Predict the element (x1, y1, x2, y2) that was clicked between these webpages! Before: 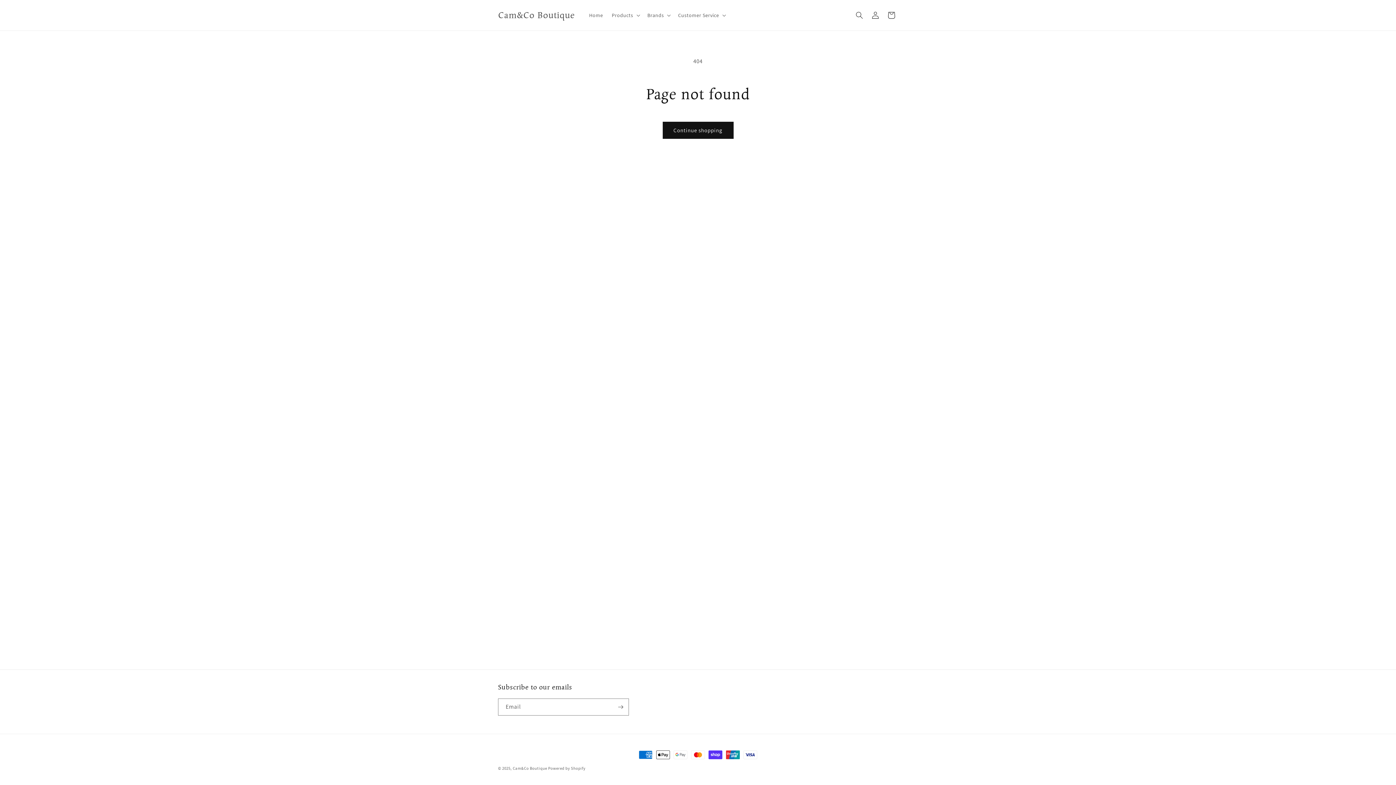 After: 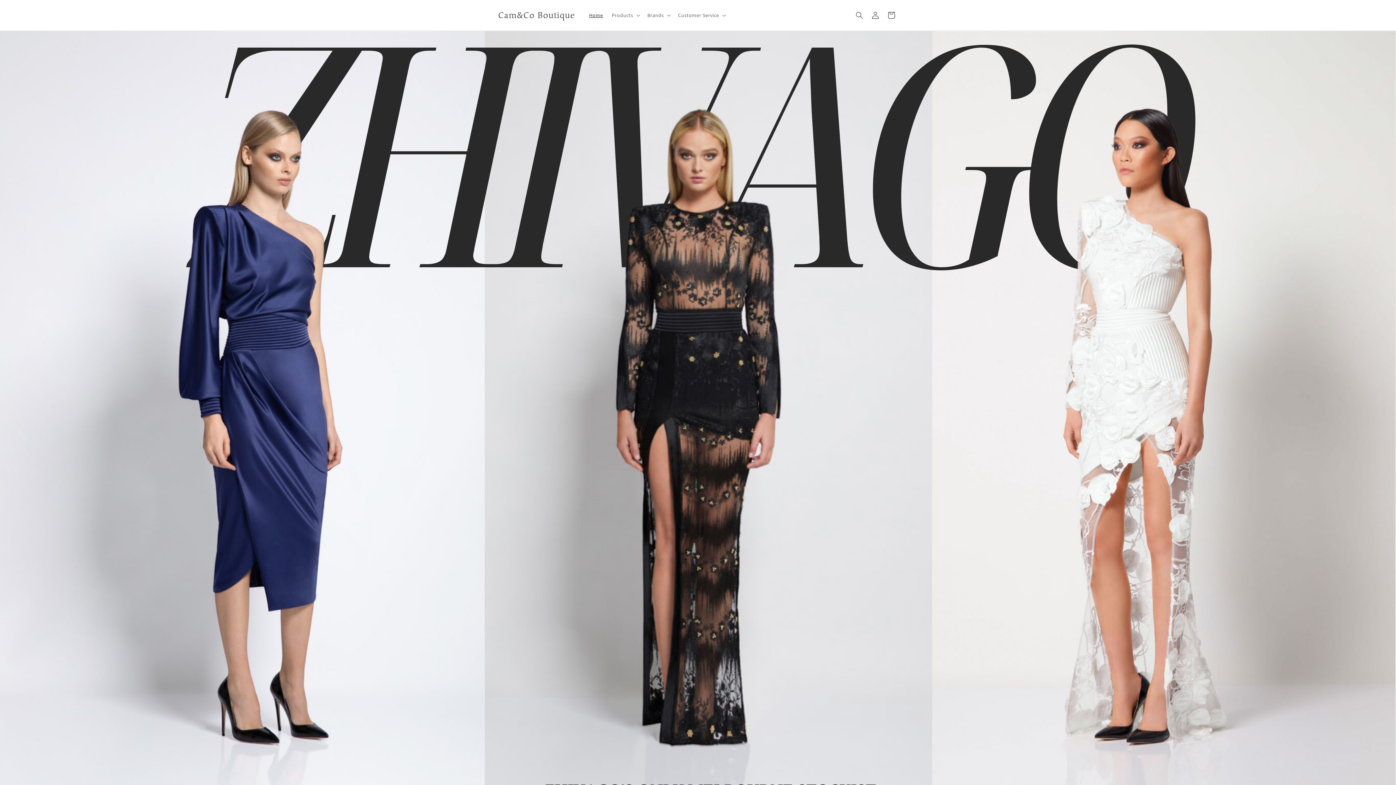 Action: bbox: (495, 8, 577, 22) label: Cam&Co Boutique